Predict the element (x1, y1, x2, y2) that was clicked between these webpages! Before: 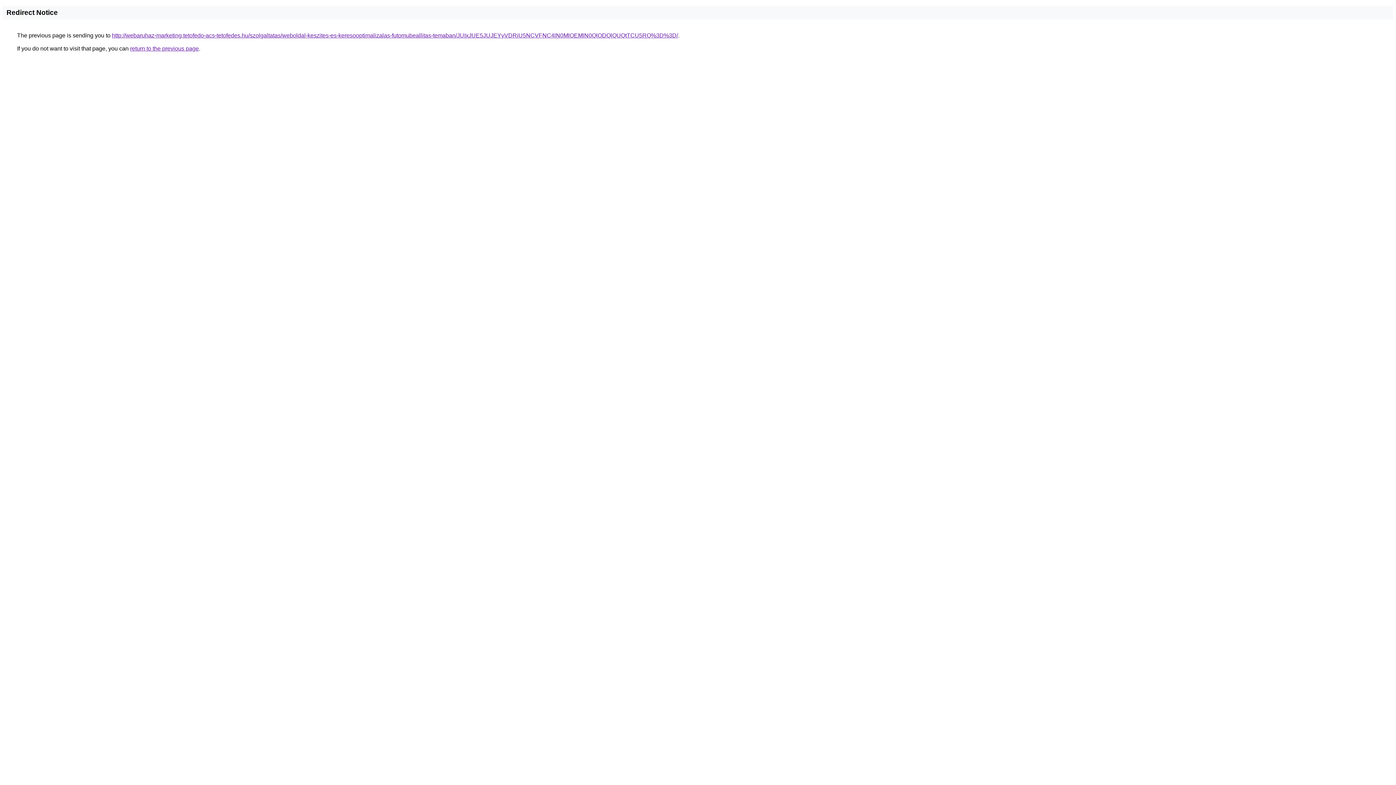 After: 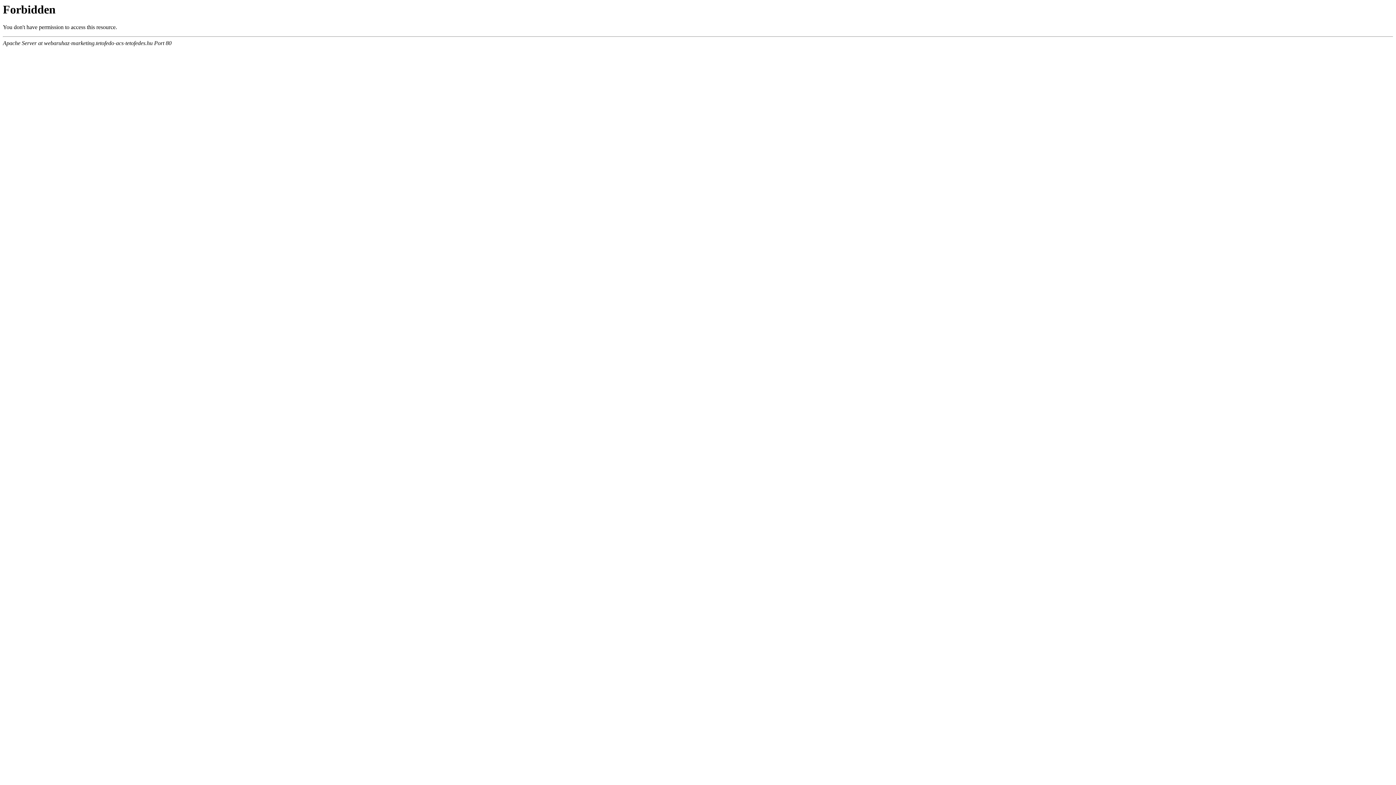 Action: bbox: (112, 32, 678, 38) label: http://webaruhaz-marketing.tetofedo-acs-tetofedes.hu/szolgaltatas/weboldal-keszites-es-keresooptimalizalas-futomubeallitas-temaban/JUIxJUE5JUJEYyVDRiU5NCVFNC4lN0MlOEMlN0QlODQlQUQtTCU5RQ%3D%3D/